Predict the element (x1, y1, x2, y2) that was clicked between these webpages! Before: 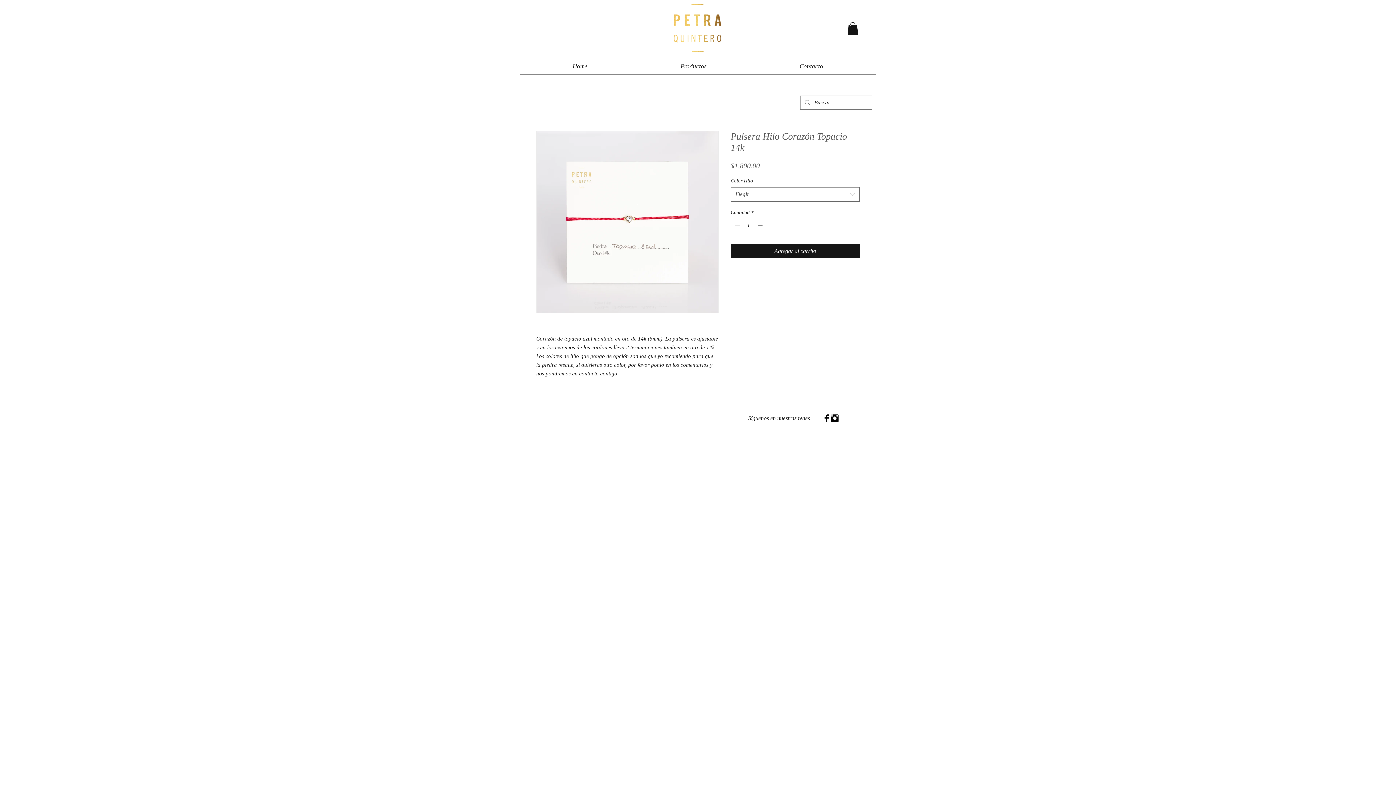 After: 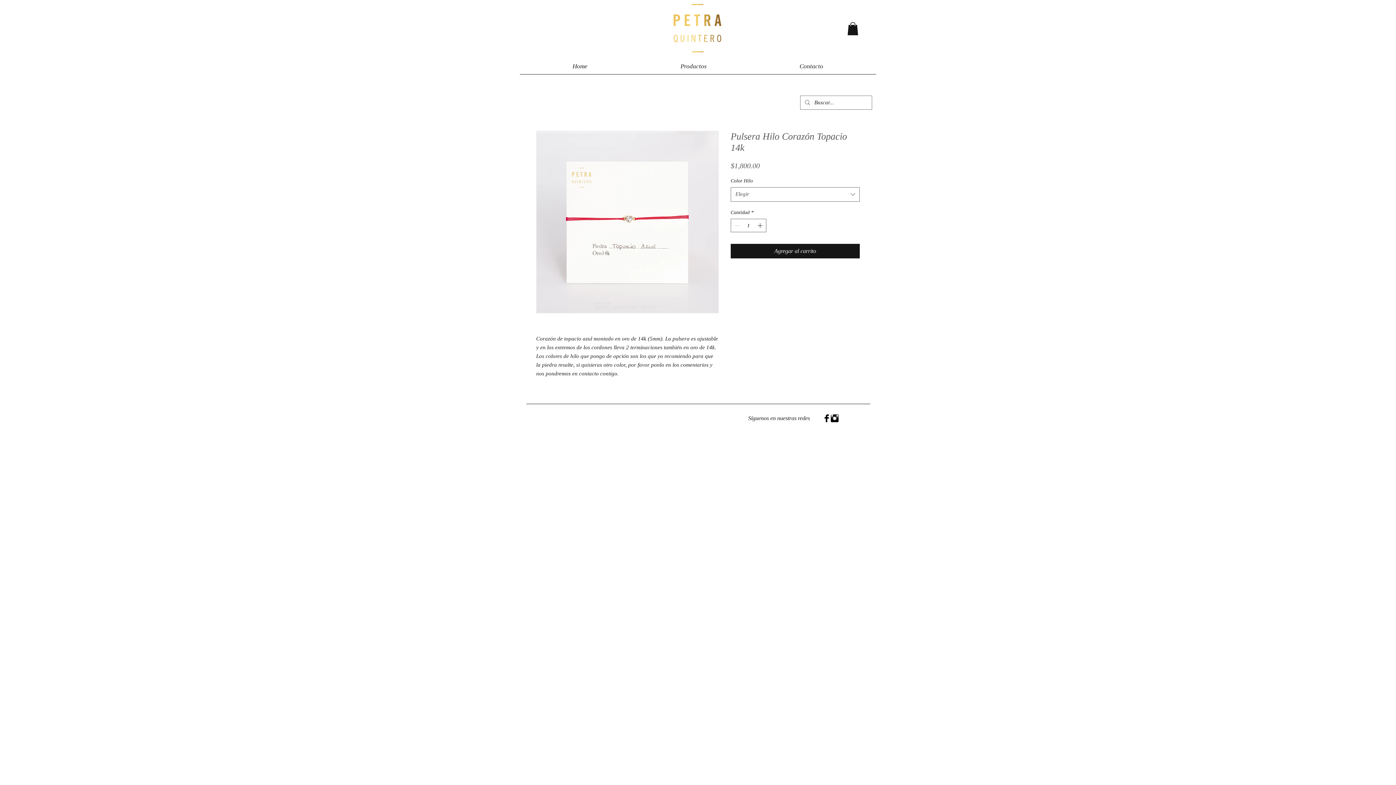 Action: bbox: (830, 414, 838, 422) label: Instagram Basic Black 